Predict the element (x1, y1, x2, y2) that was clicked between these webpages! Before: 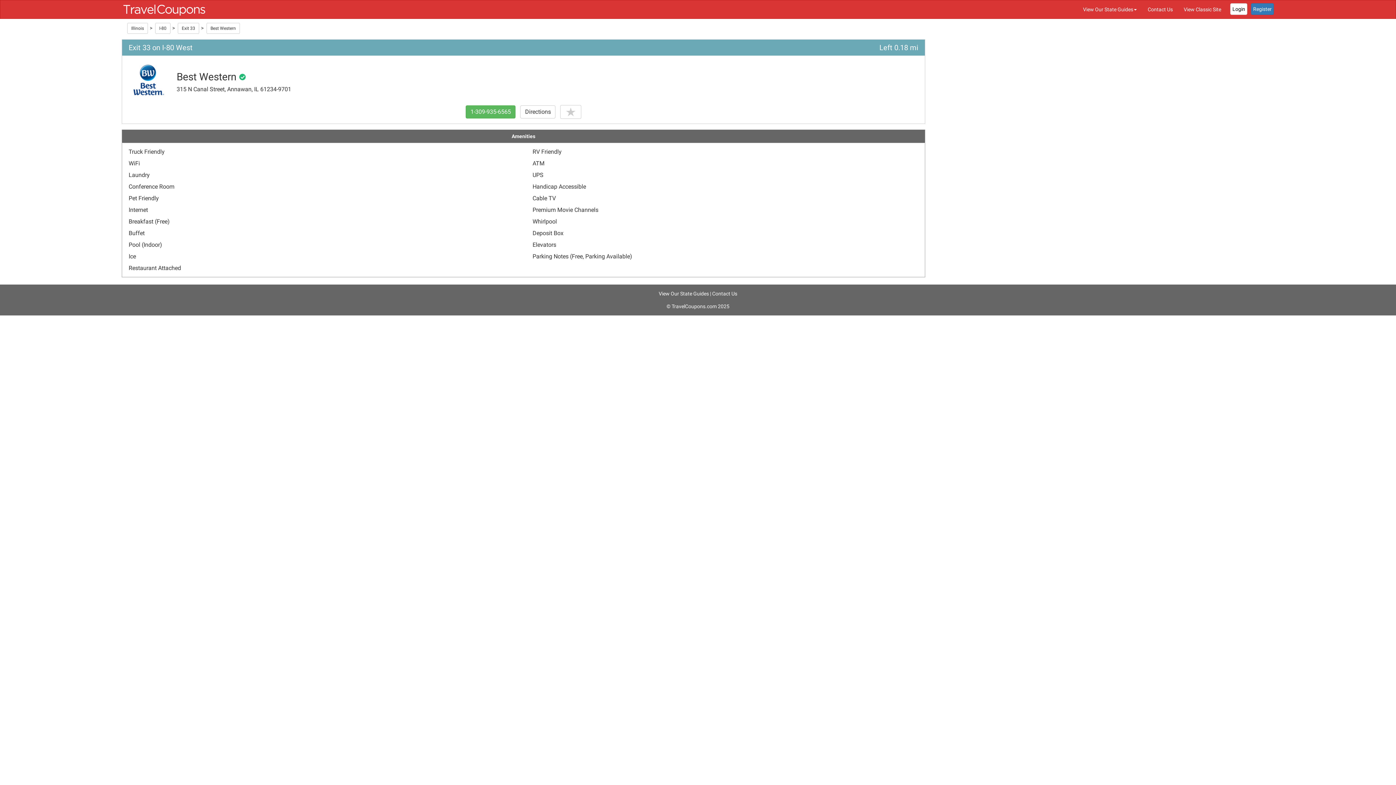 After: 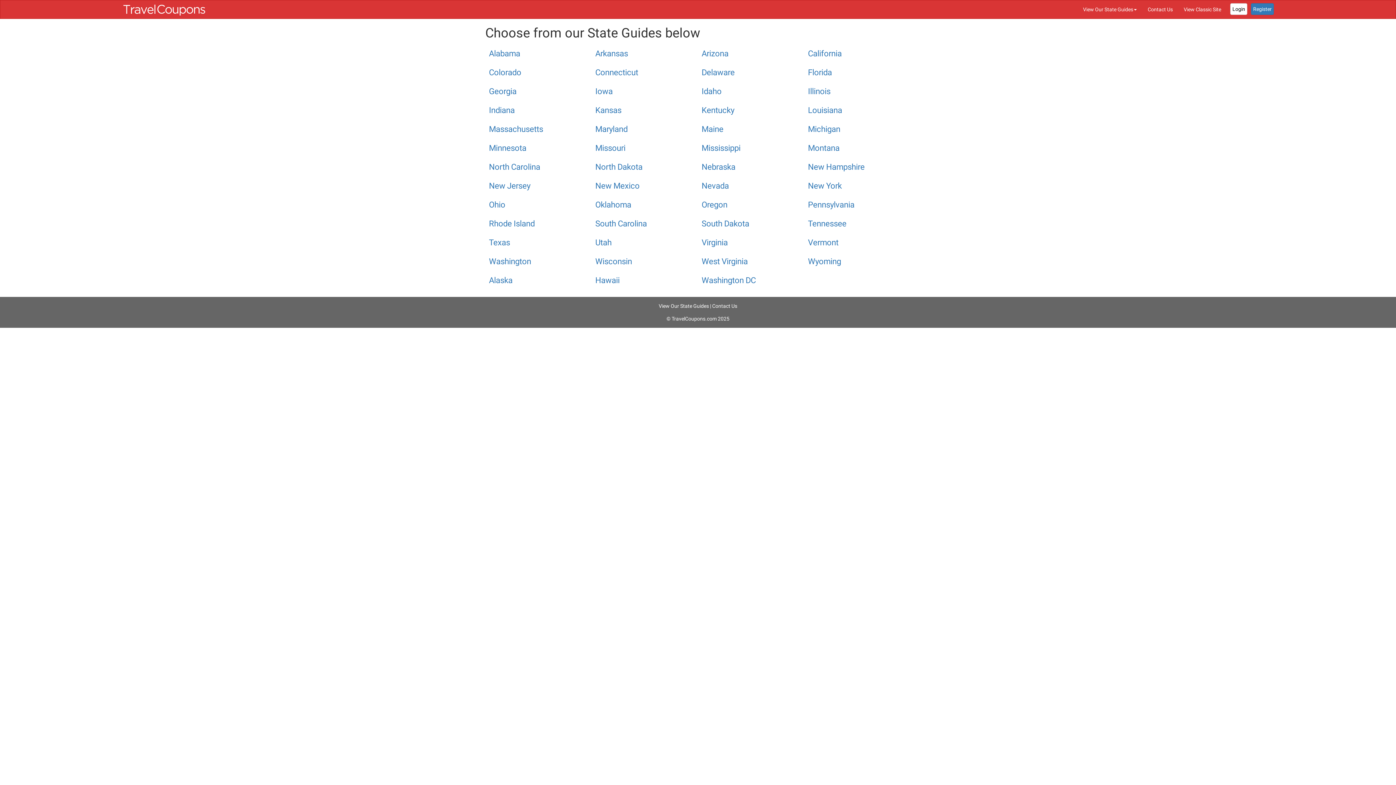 Action: bbox: (658, 291, 709, 296) label: View Our State Guides